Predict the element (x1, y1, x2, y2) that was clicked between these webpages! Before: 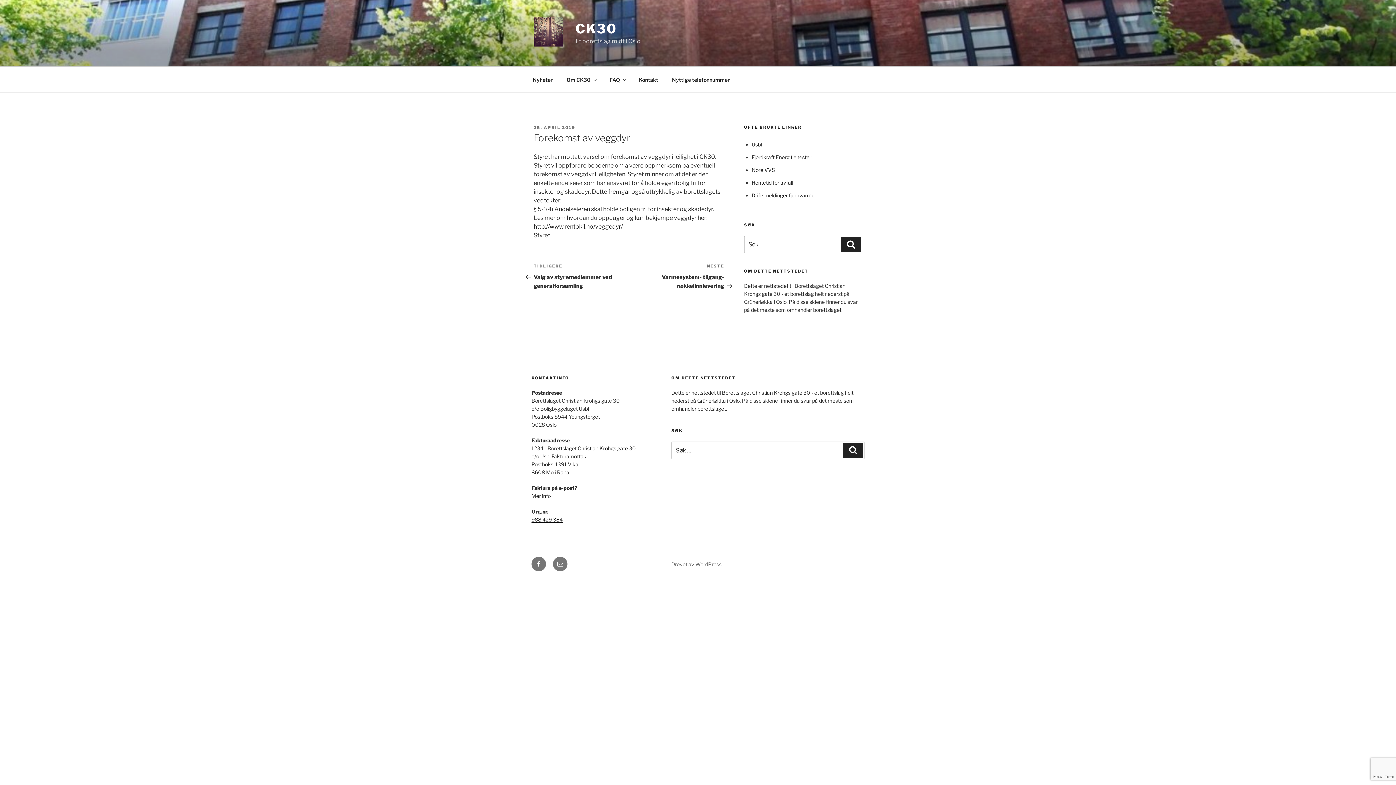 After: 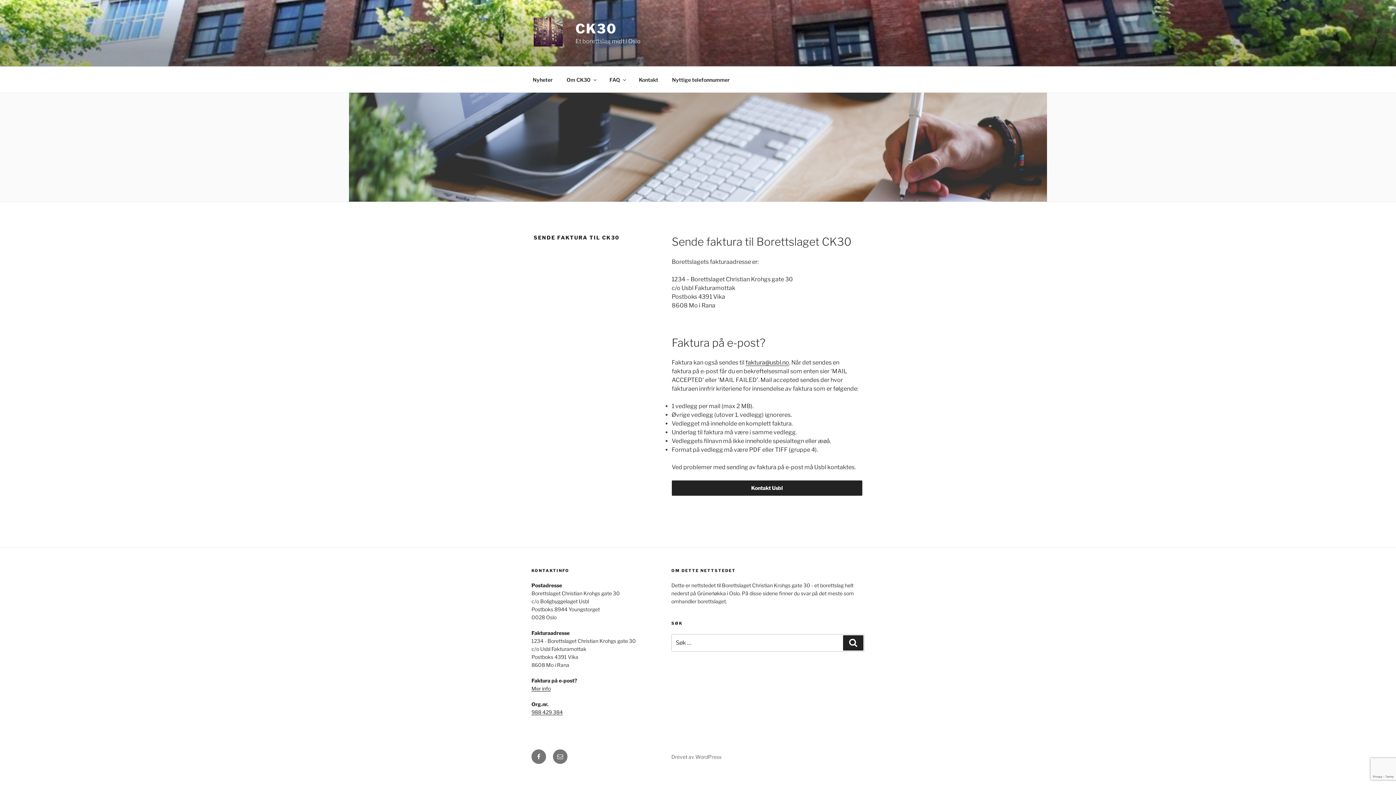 Action: bbox: (531, 493, 550, 499) label: Mer info